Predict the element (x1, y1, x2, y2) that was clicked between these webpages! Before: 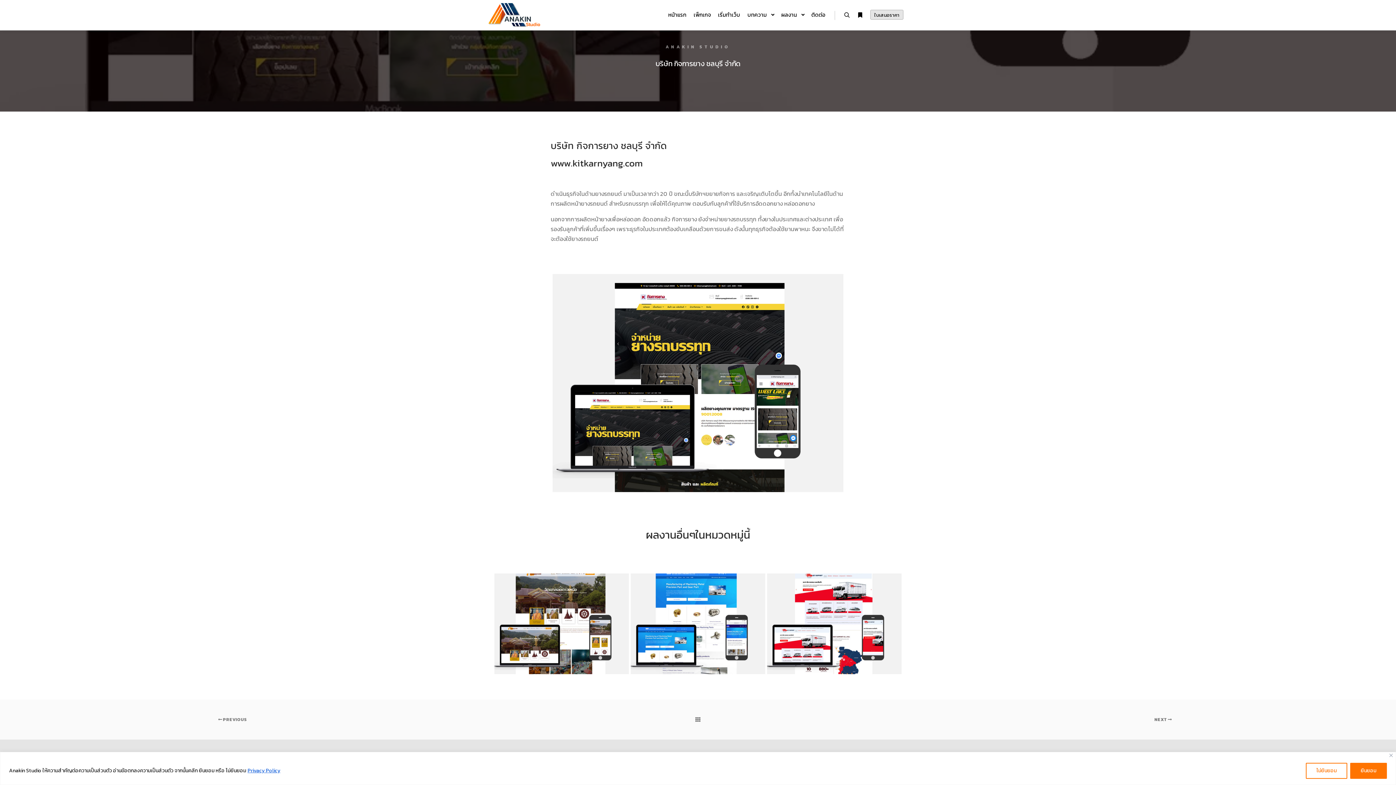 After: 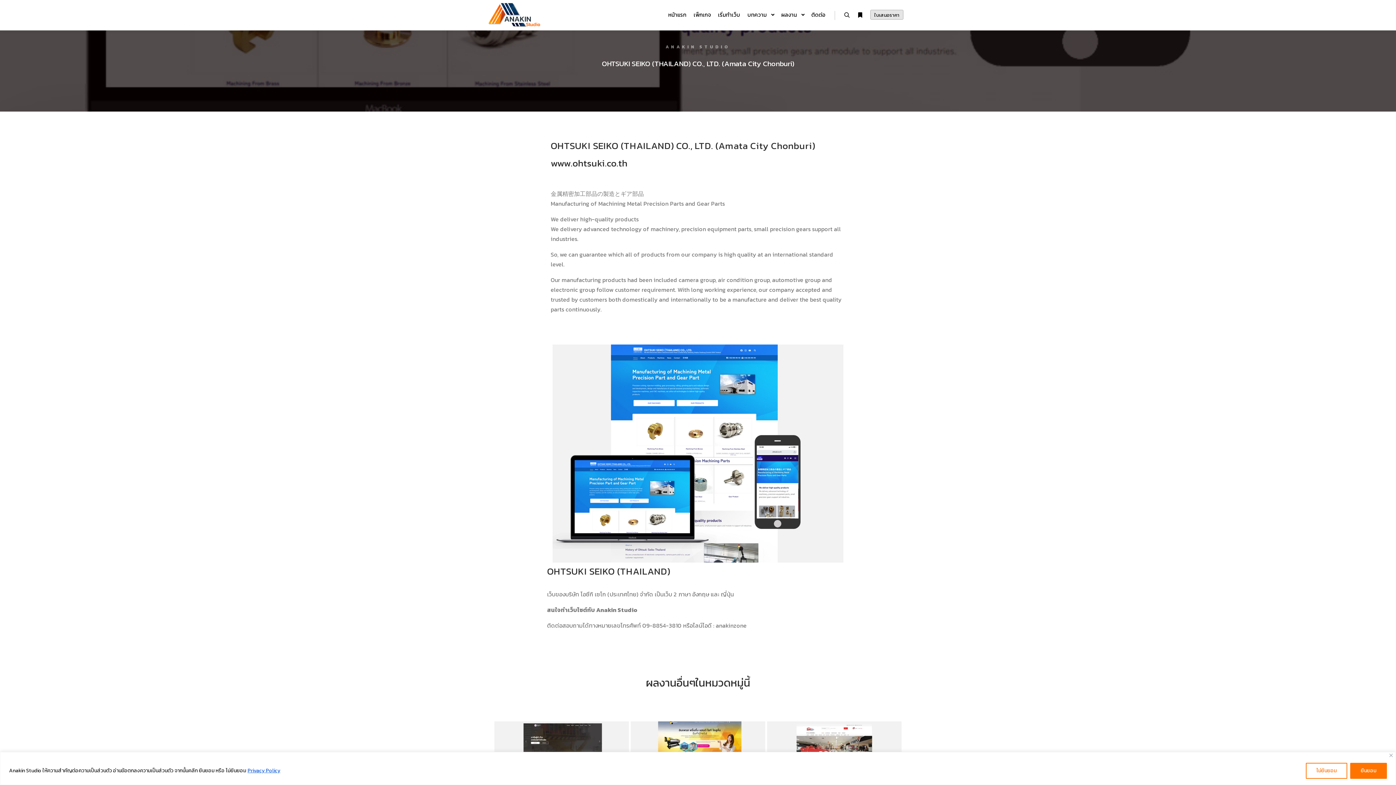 Action: bbox: (630, 573, 765, 674)